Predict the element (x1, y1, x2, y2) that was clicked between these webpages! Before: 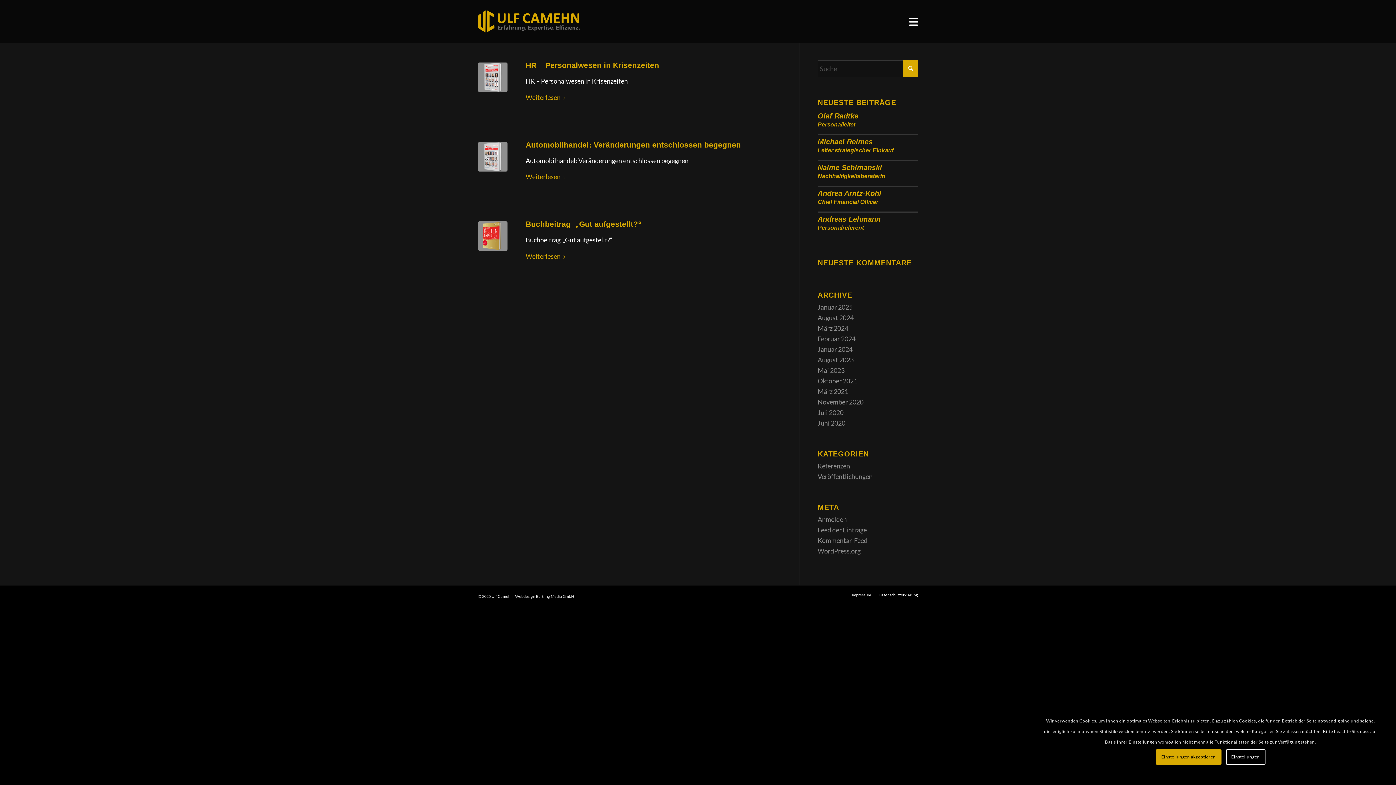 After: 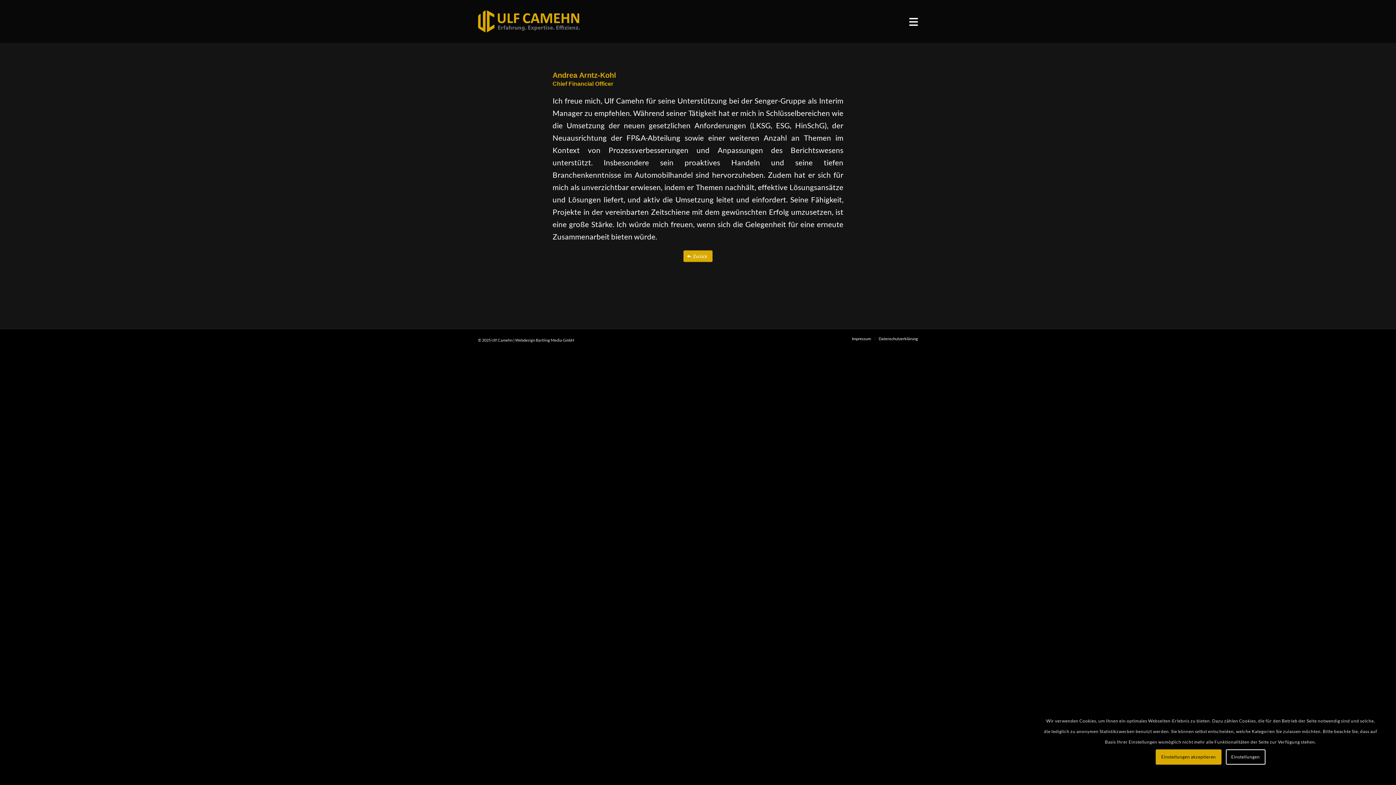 Action: label: Andrea Arntz-Kohl
Chief Financial Officer
 bbox: (817, 189, 918, 206)